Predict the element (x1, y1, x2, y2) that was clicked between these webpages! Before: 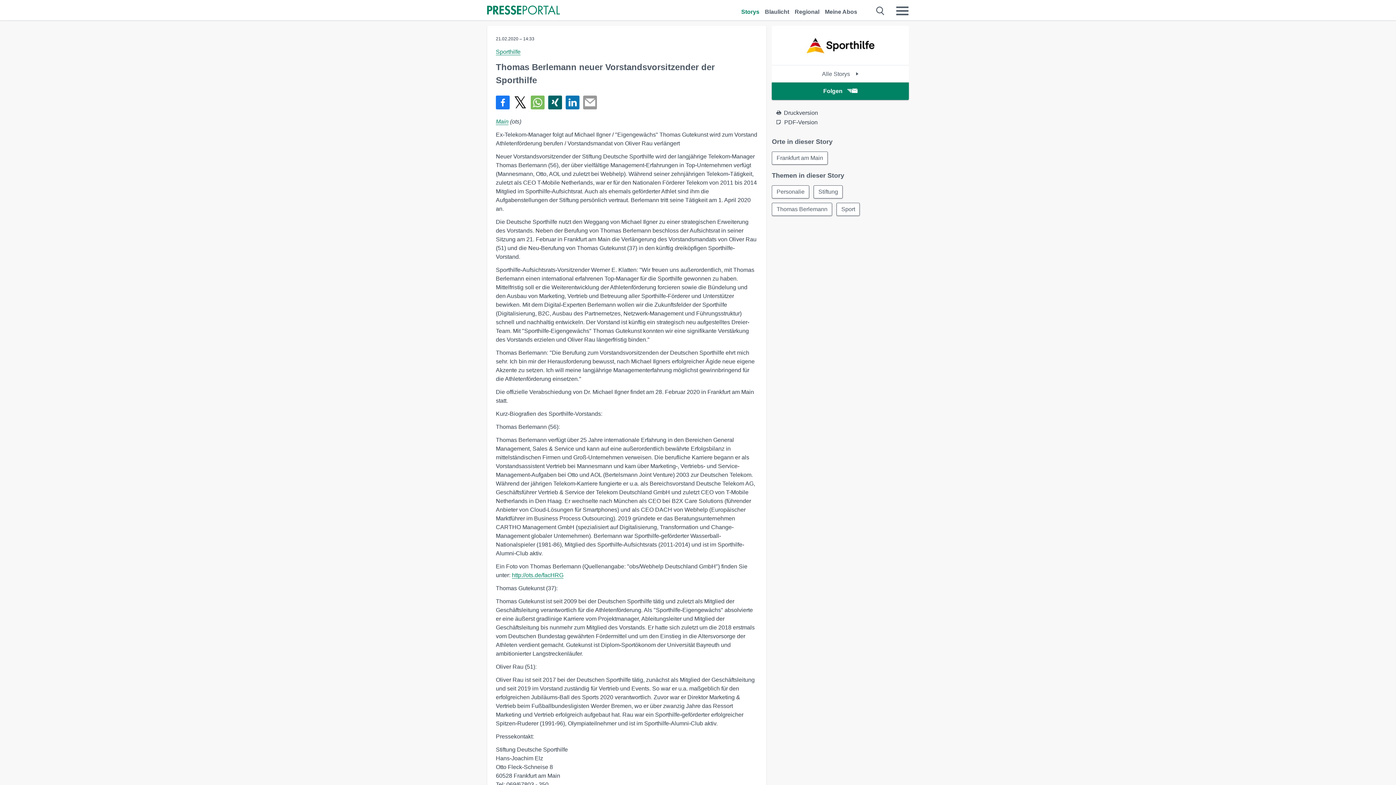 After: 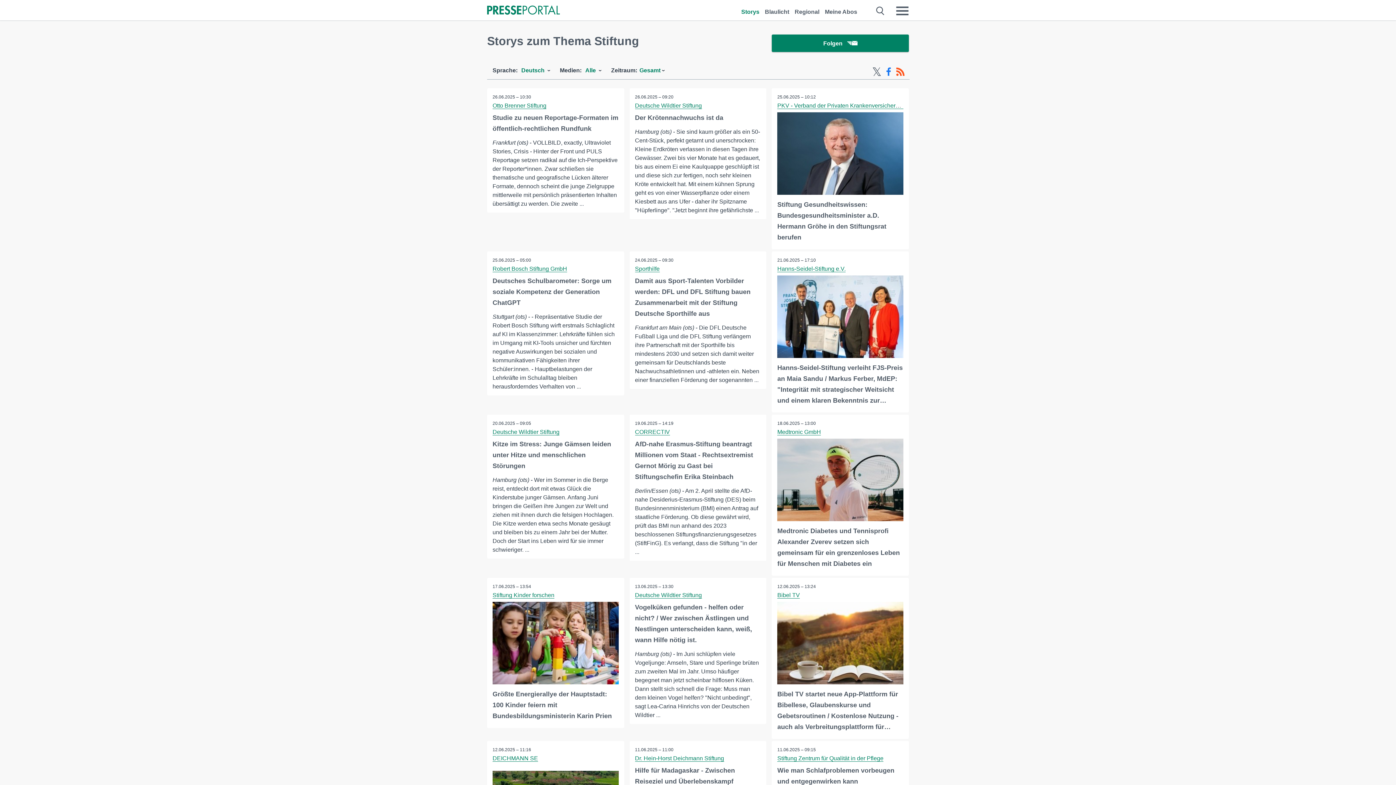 Action: bbox: (813, 185, 843, 198) label: Stiftung